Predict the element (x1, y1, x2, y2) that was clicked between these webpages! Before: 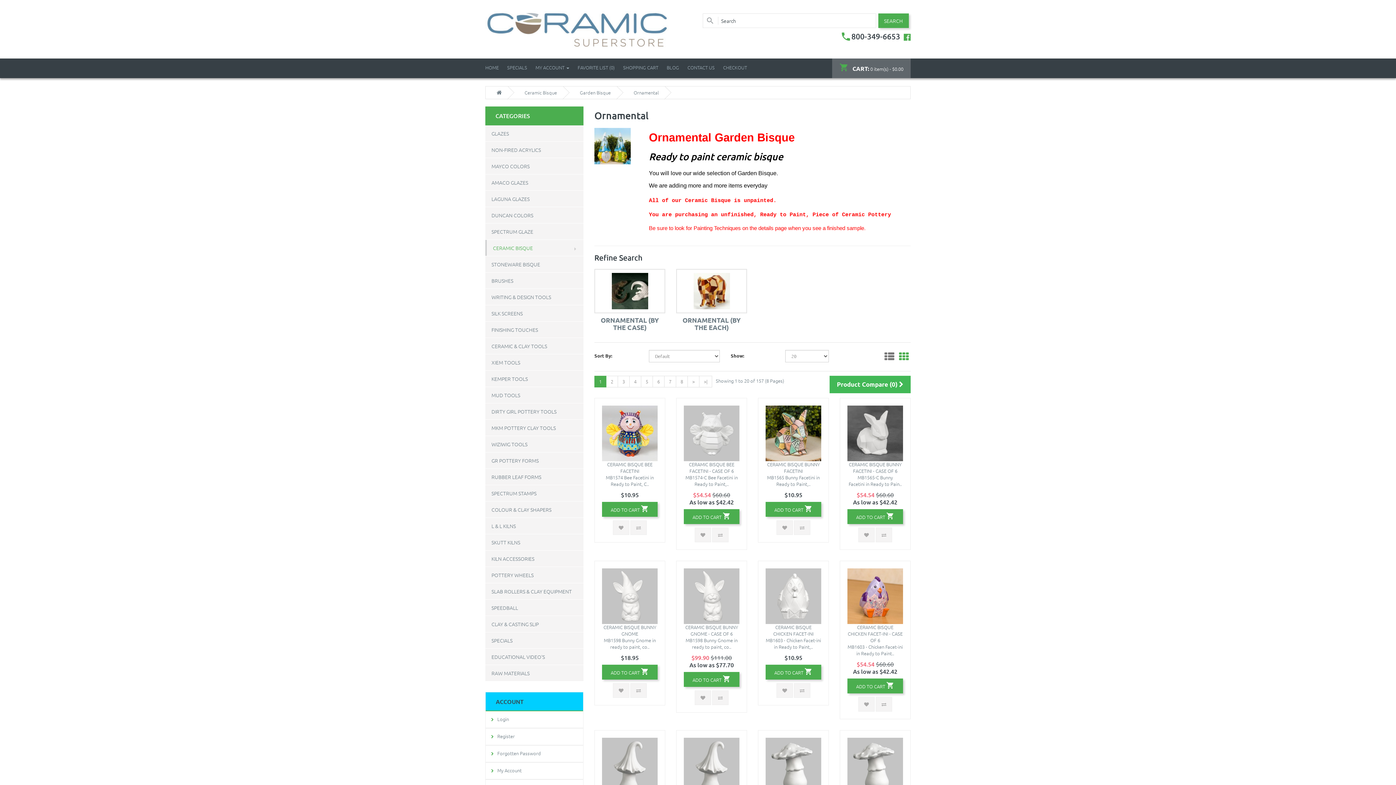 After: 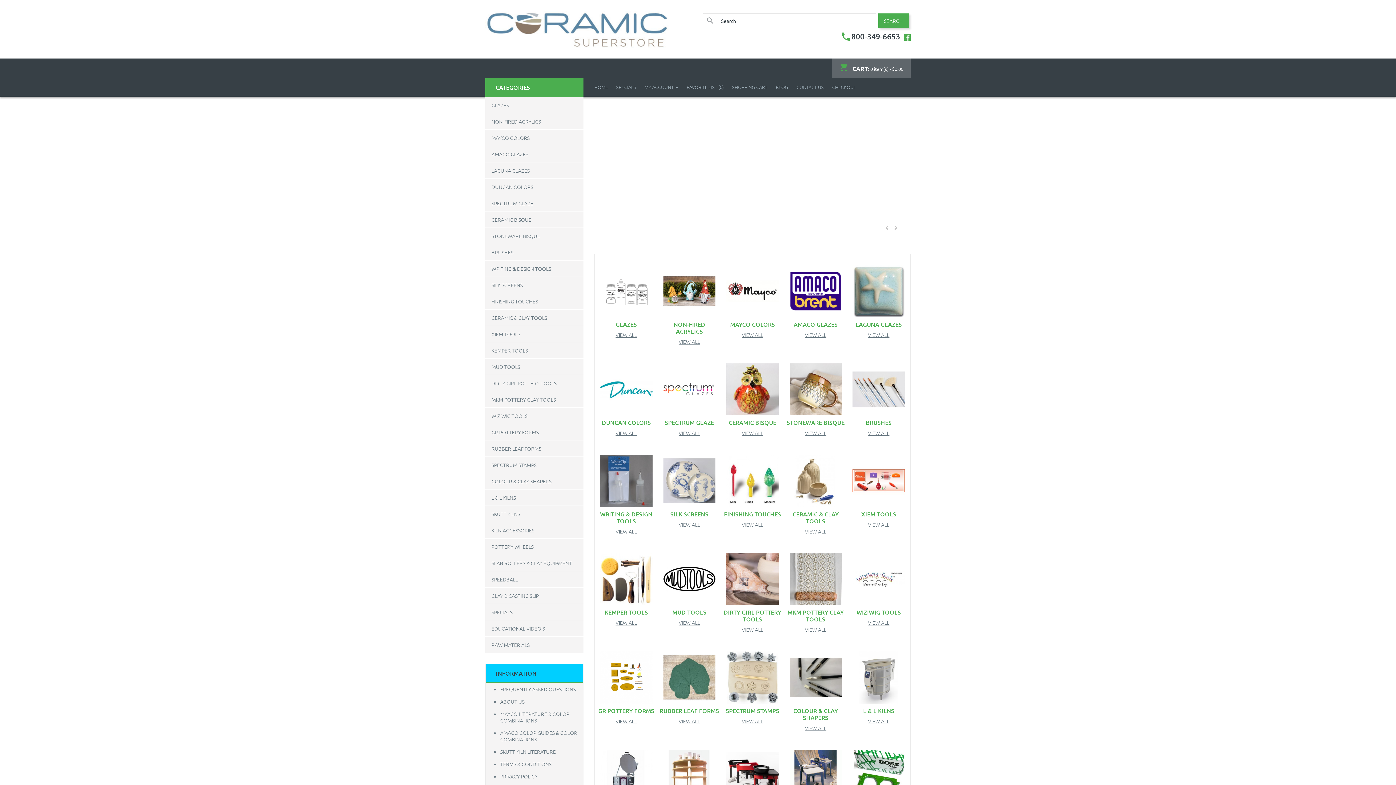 Action: bbox: (496, 89, 501, 96)